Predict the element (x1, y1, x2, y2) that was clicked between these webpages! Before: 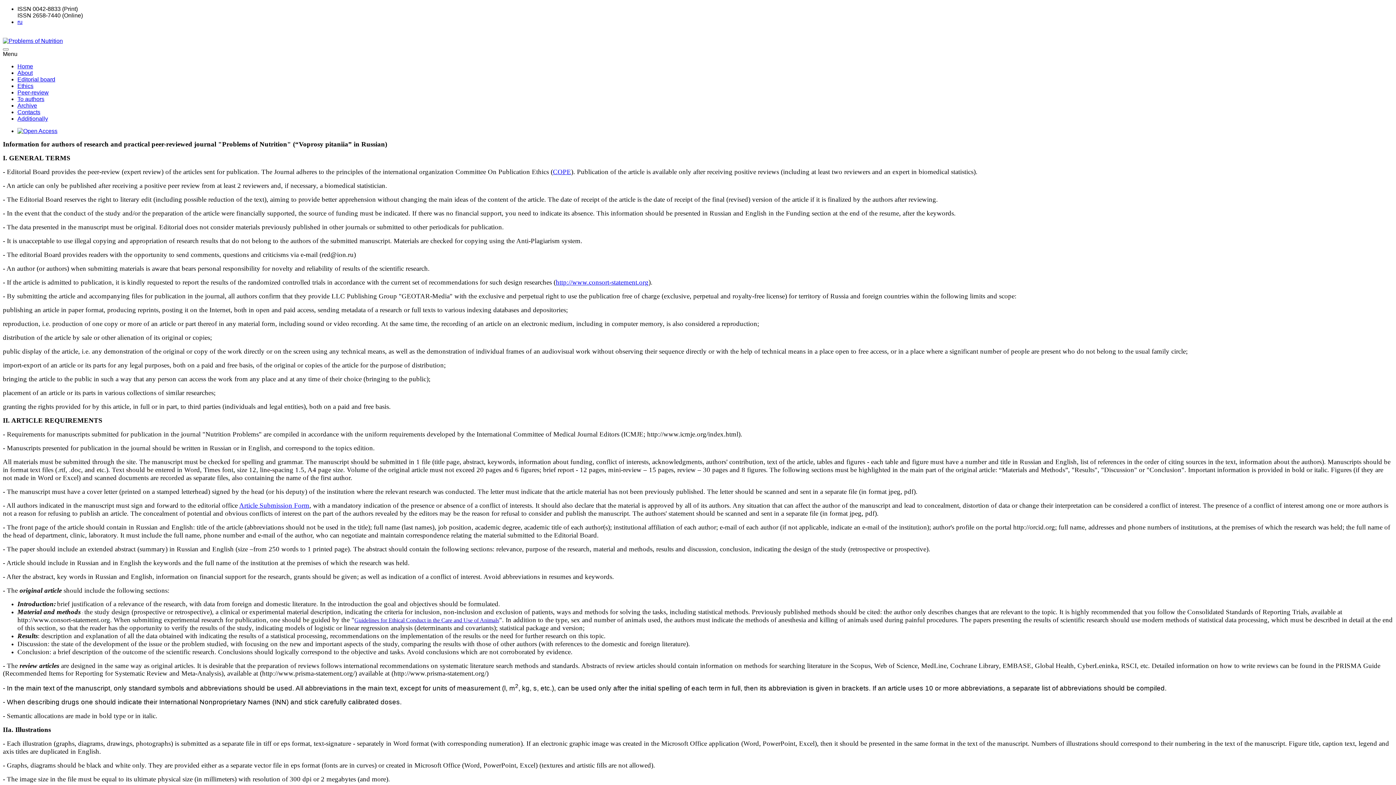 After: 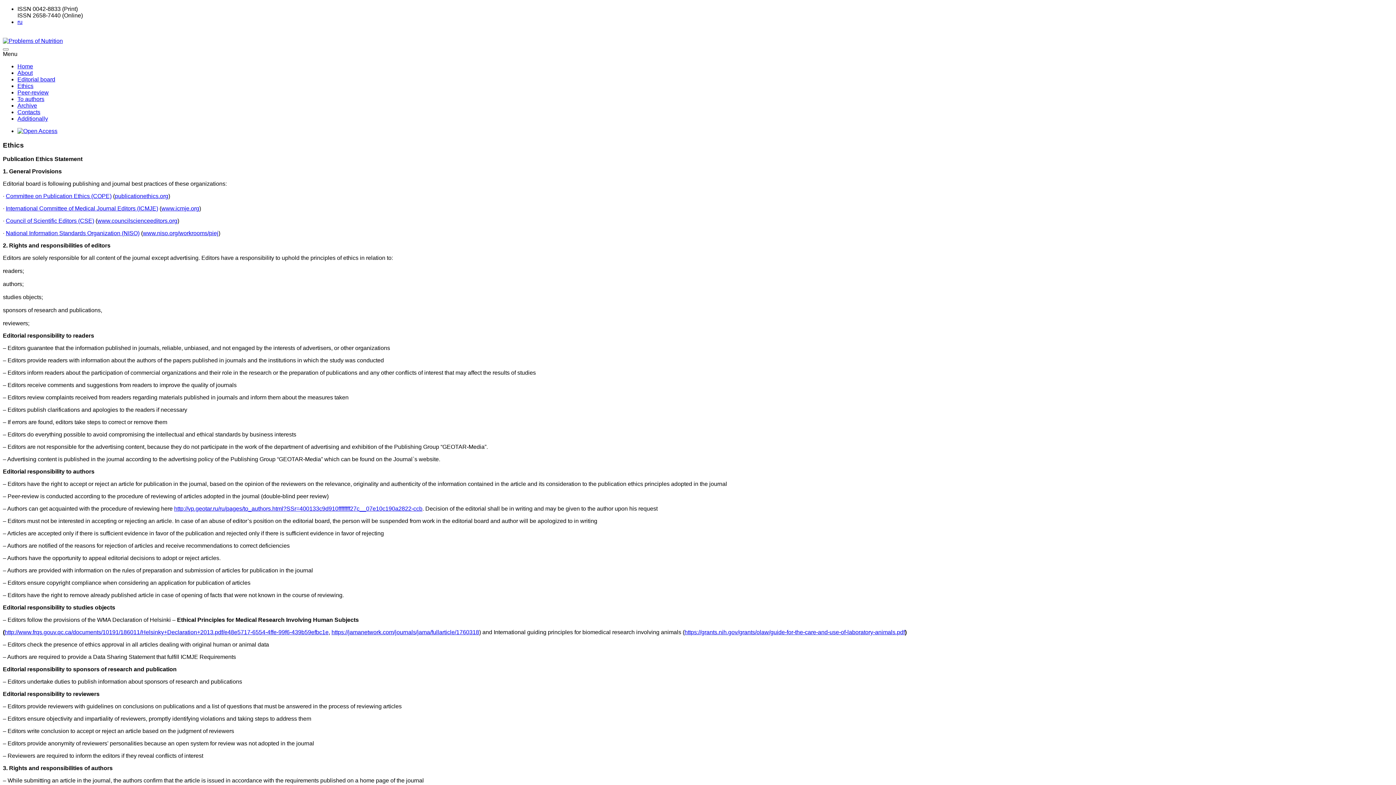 Action: label: Ethics bbox: (17, 82, 33, 89)